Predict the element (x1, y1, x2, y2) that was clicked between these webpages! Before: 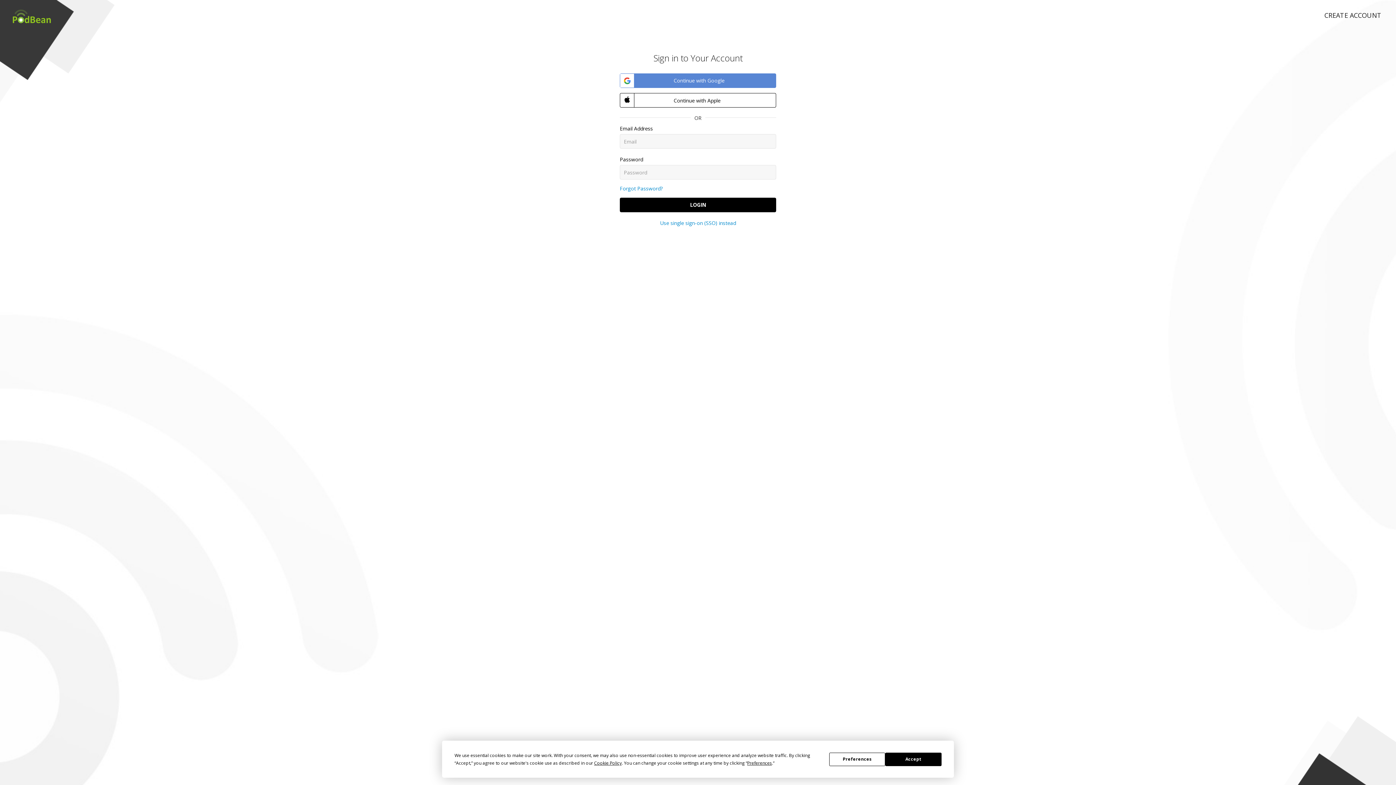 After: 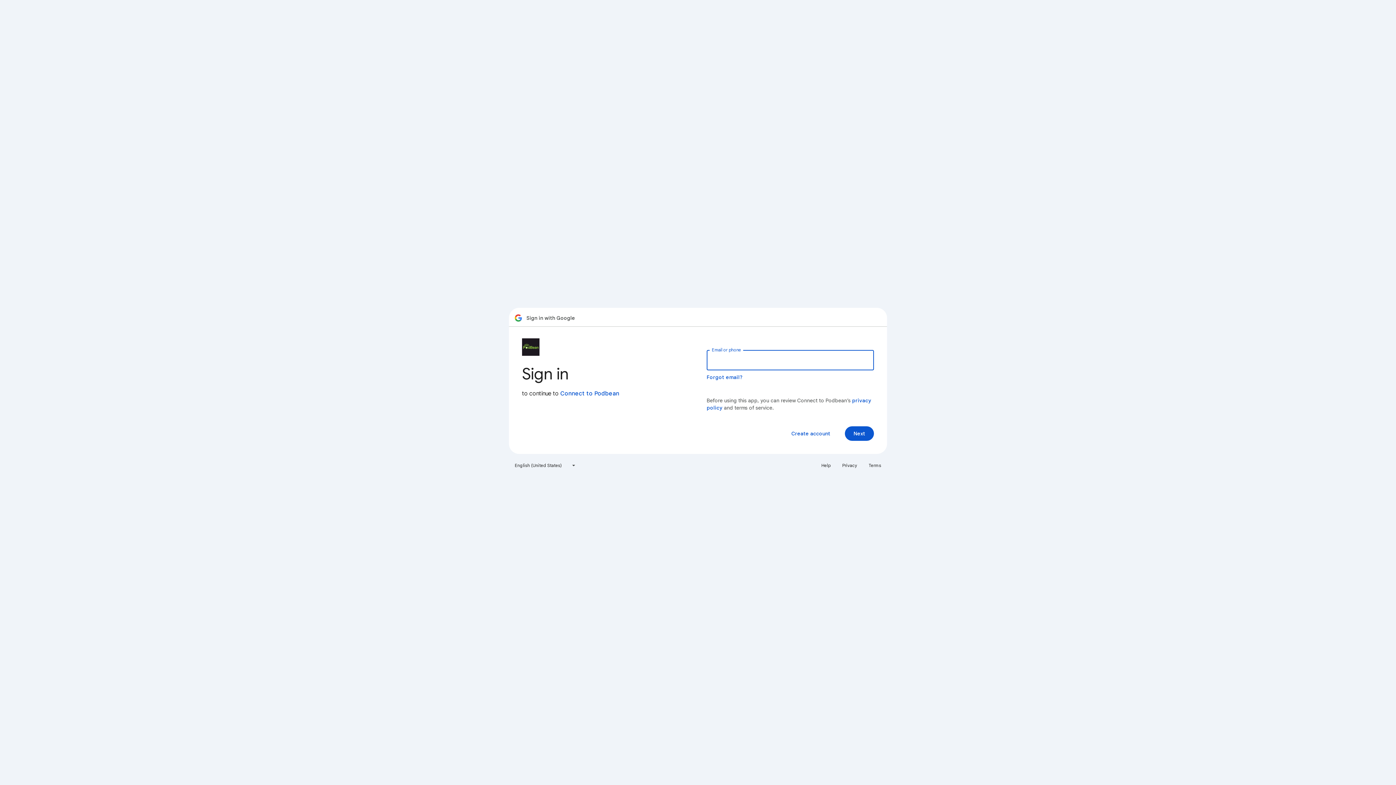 Action: bbox: (620, 73, 776, 88) label:  Continue with Google